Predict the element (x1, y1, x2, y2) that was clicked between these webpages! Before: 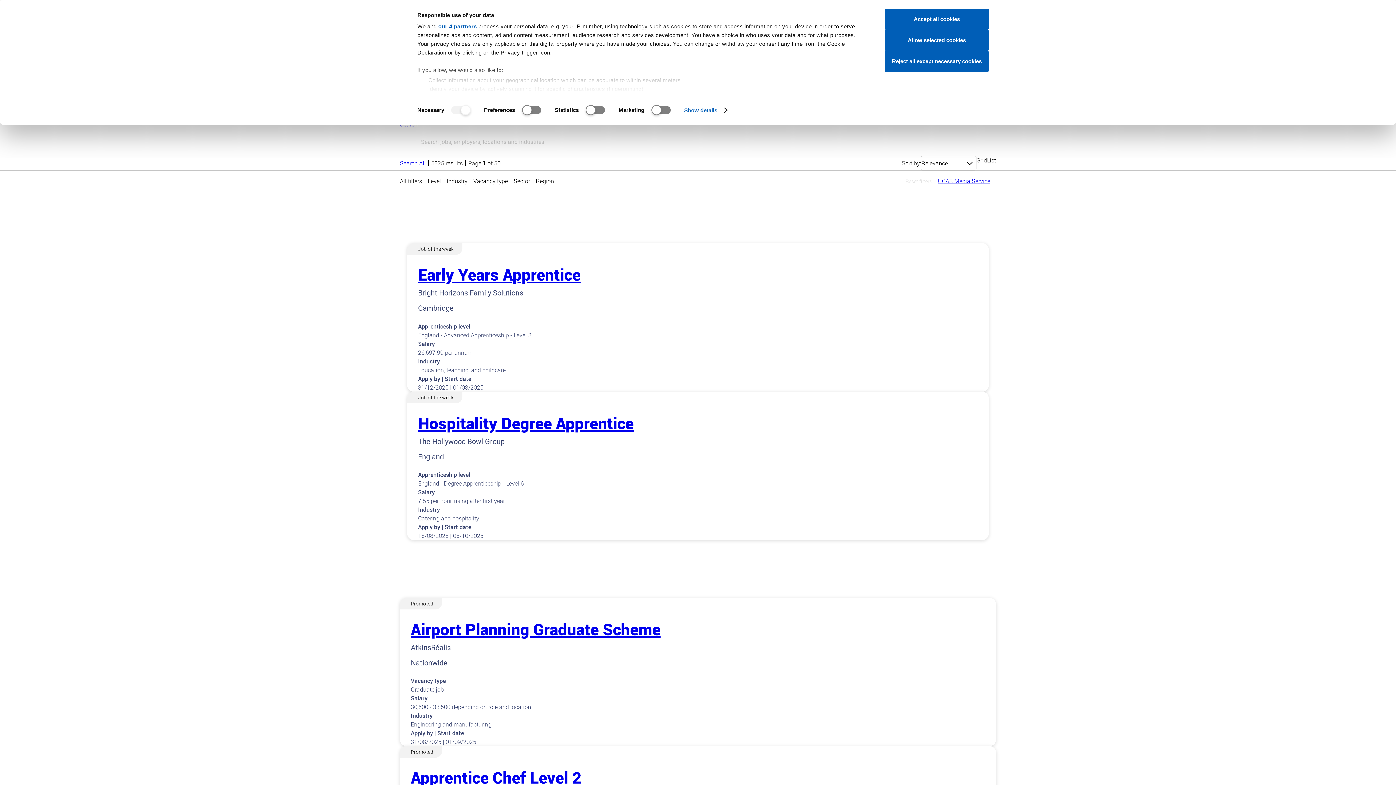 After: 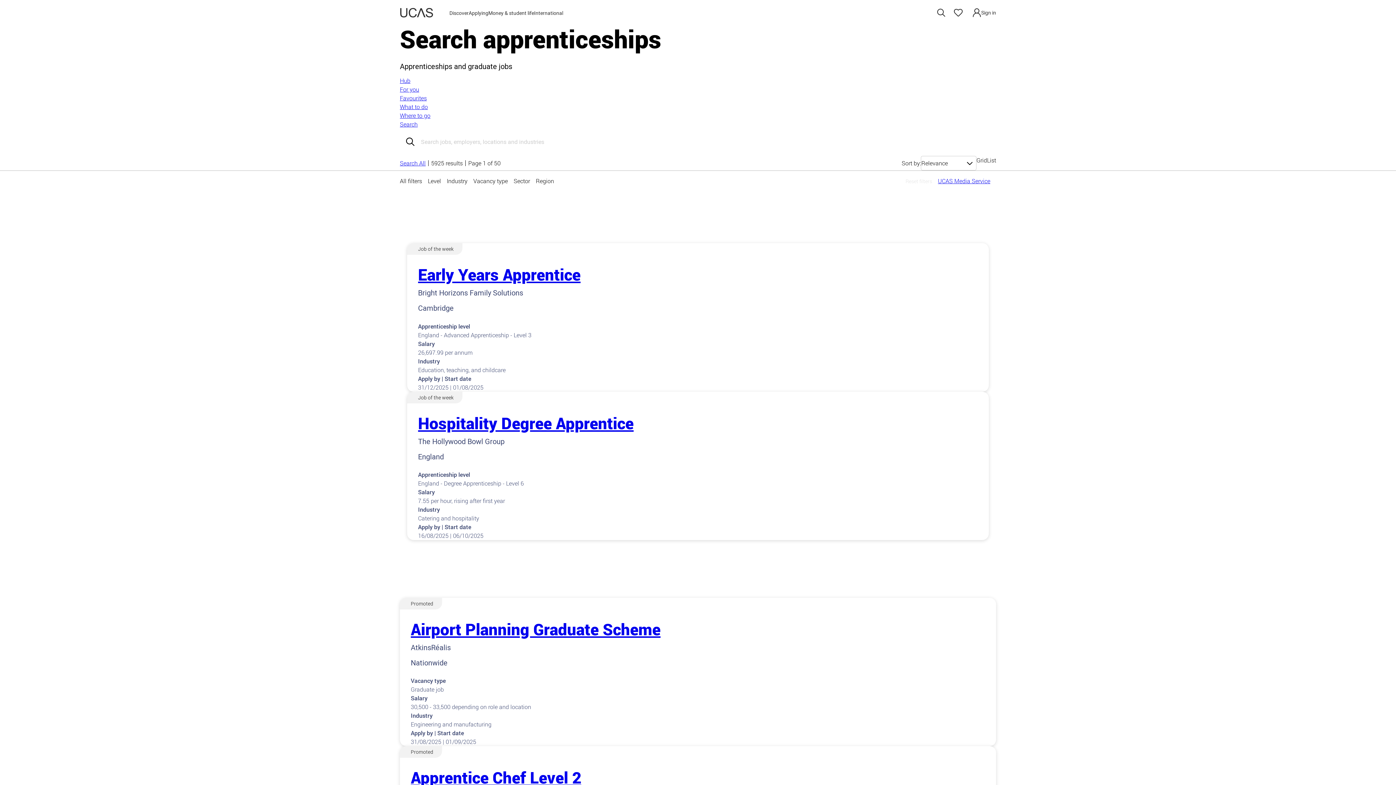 Action: label: Allow selected cookies bbox: (885, 29, 989, 50)